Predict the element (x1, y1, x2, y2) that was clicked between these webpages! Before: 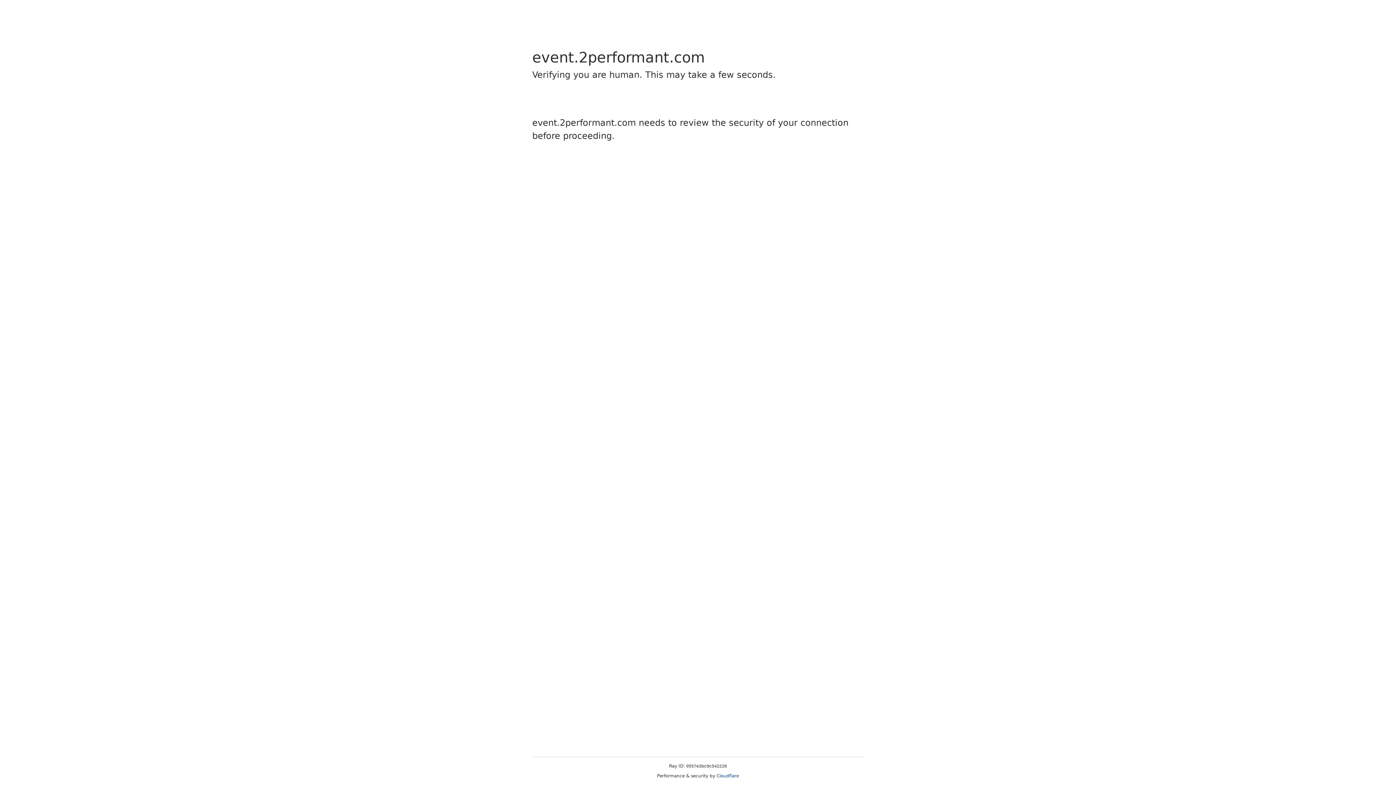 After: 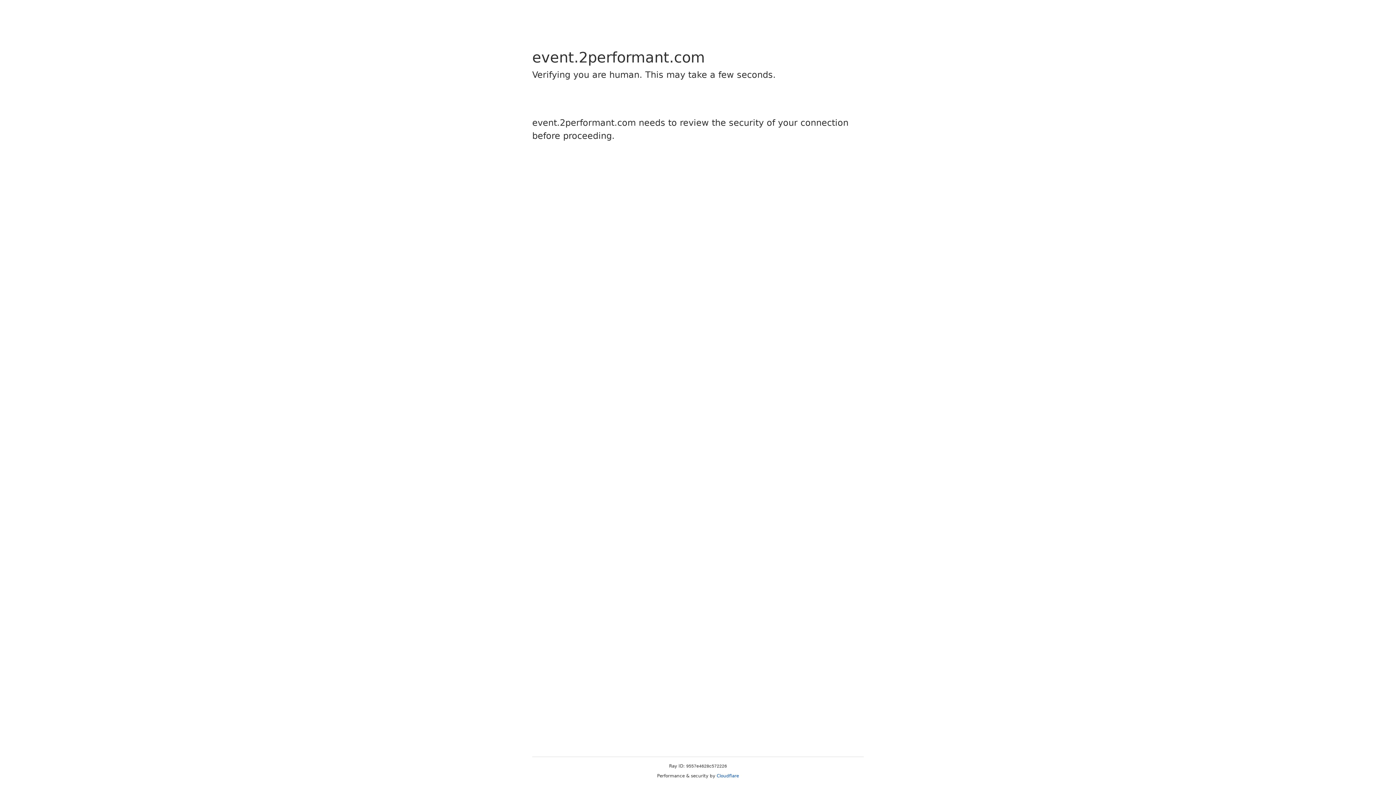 Action: bbox: (716, 773, 739, 778) label: Cloudflare